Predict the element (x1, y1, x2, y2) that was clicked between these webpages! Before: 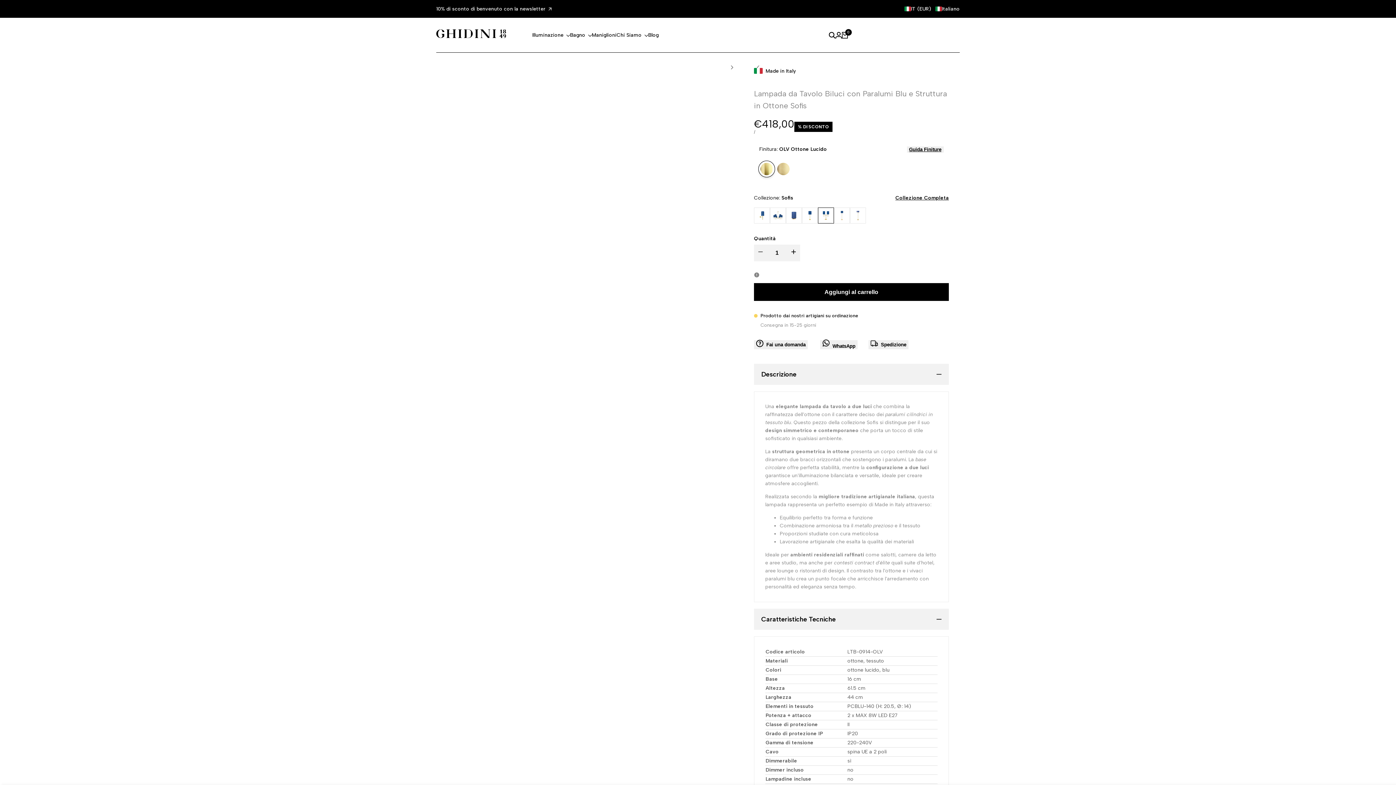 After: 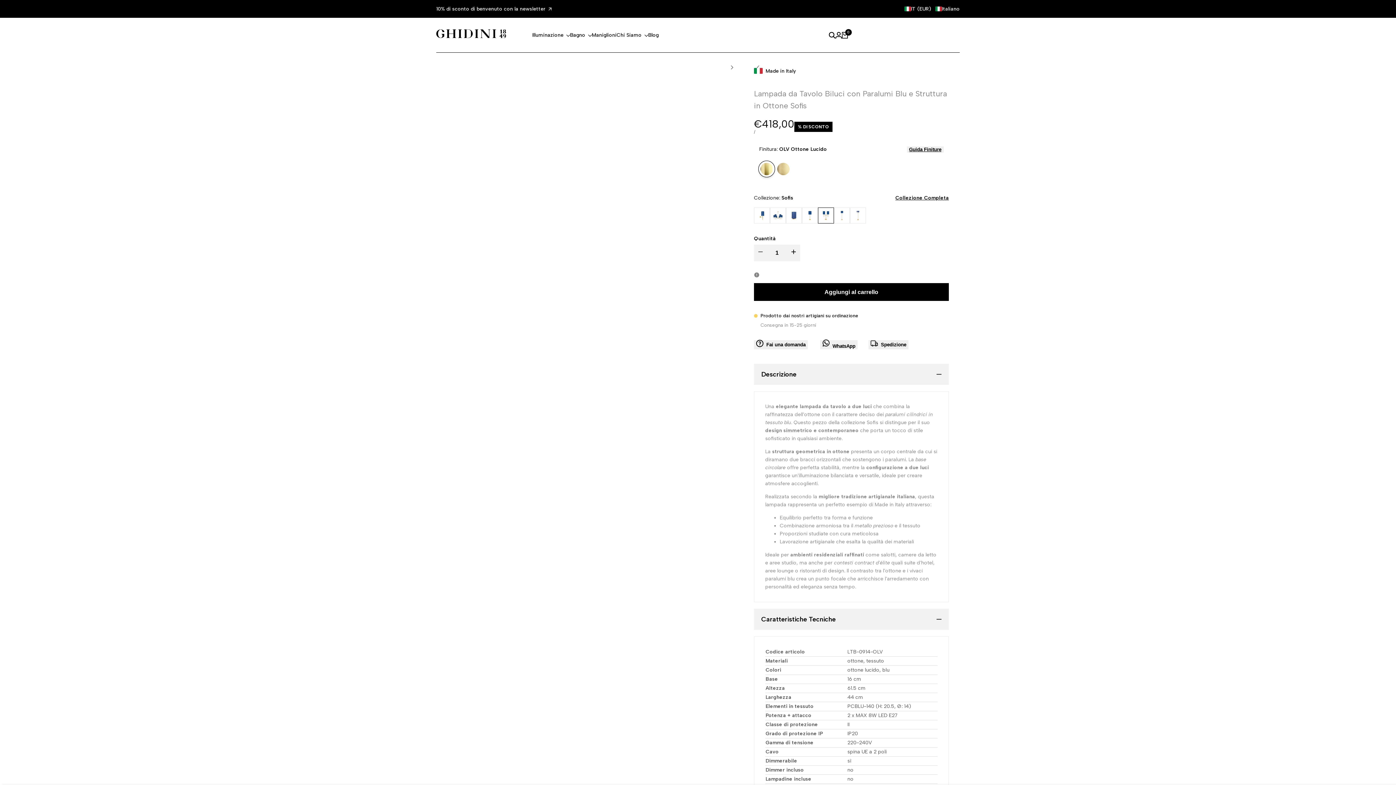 Action: bbox: (822, 340, 855, 349) label: WhatsApp